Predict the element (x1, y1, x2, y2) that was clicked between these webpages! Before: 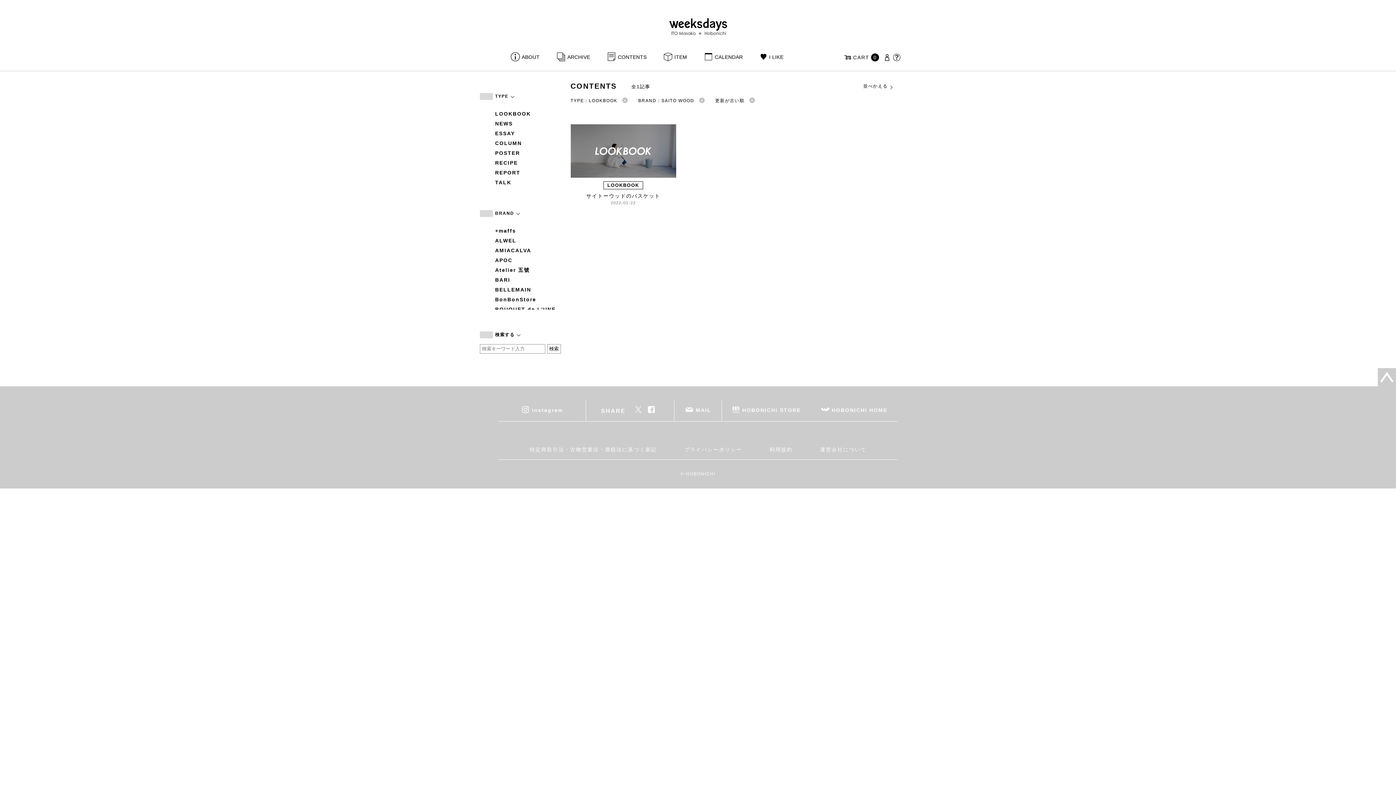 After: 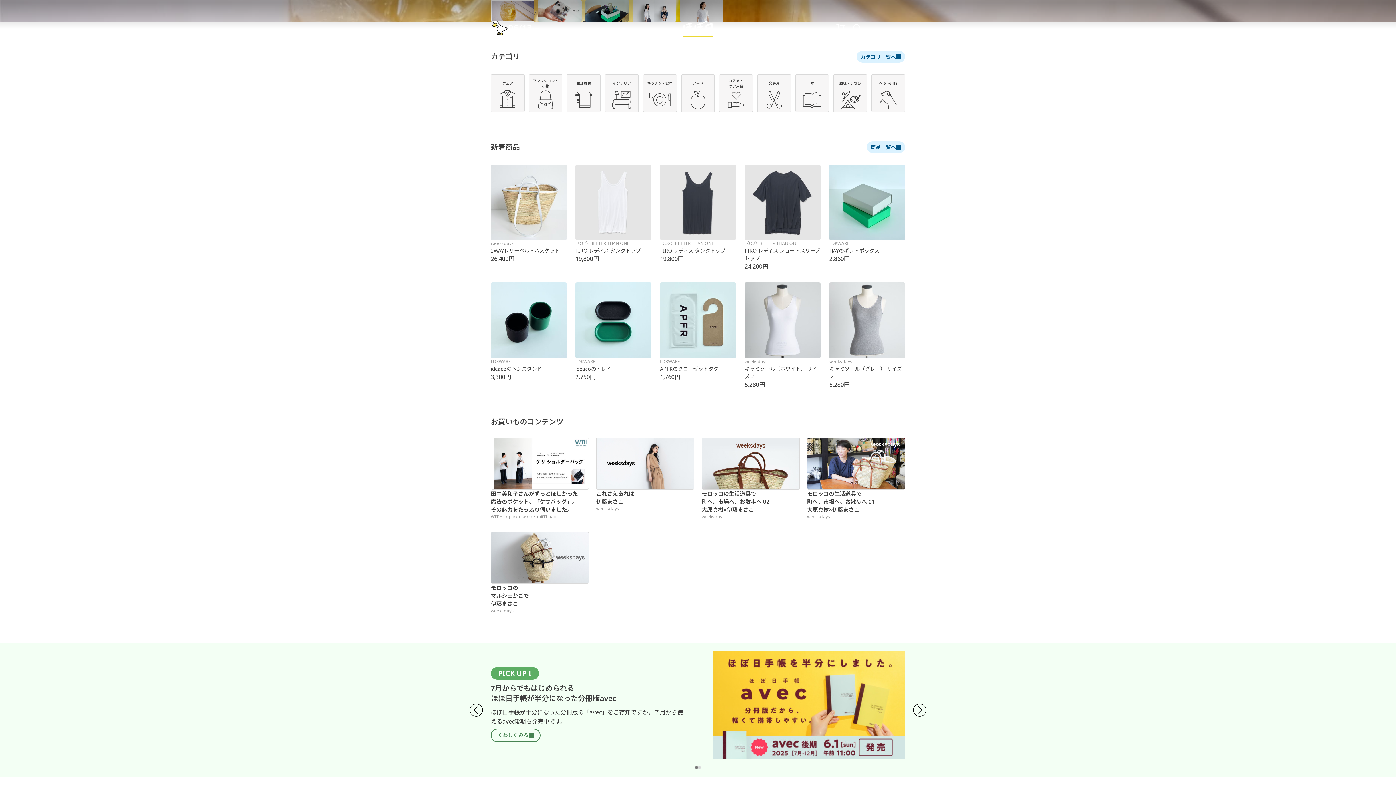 Action: bbox: (722, 400, 810, 421) label: HOBONICHI STORE